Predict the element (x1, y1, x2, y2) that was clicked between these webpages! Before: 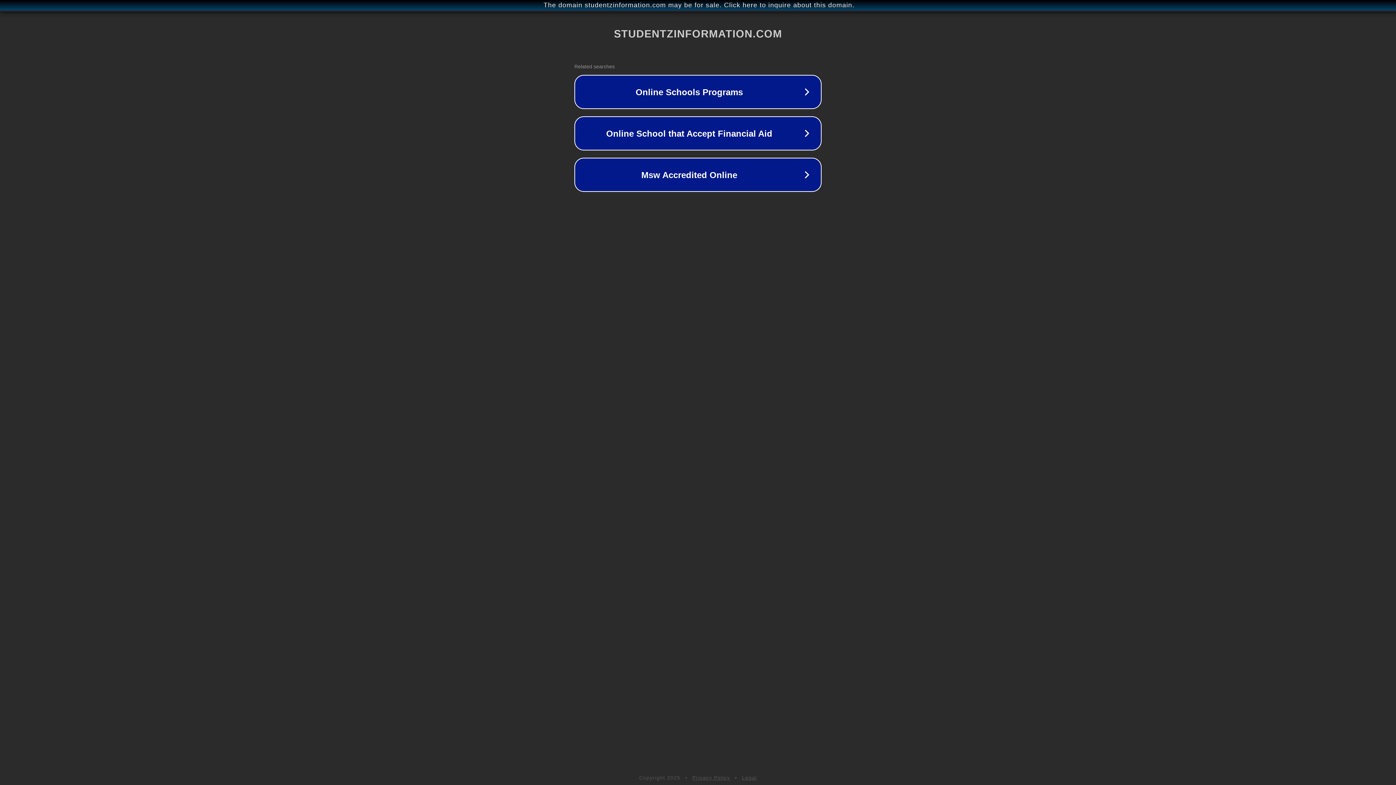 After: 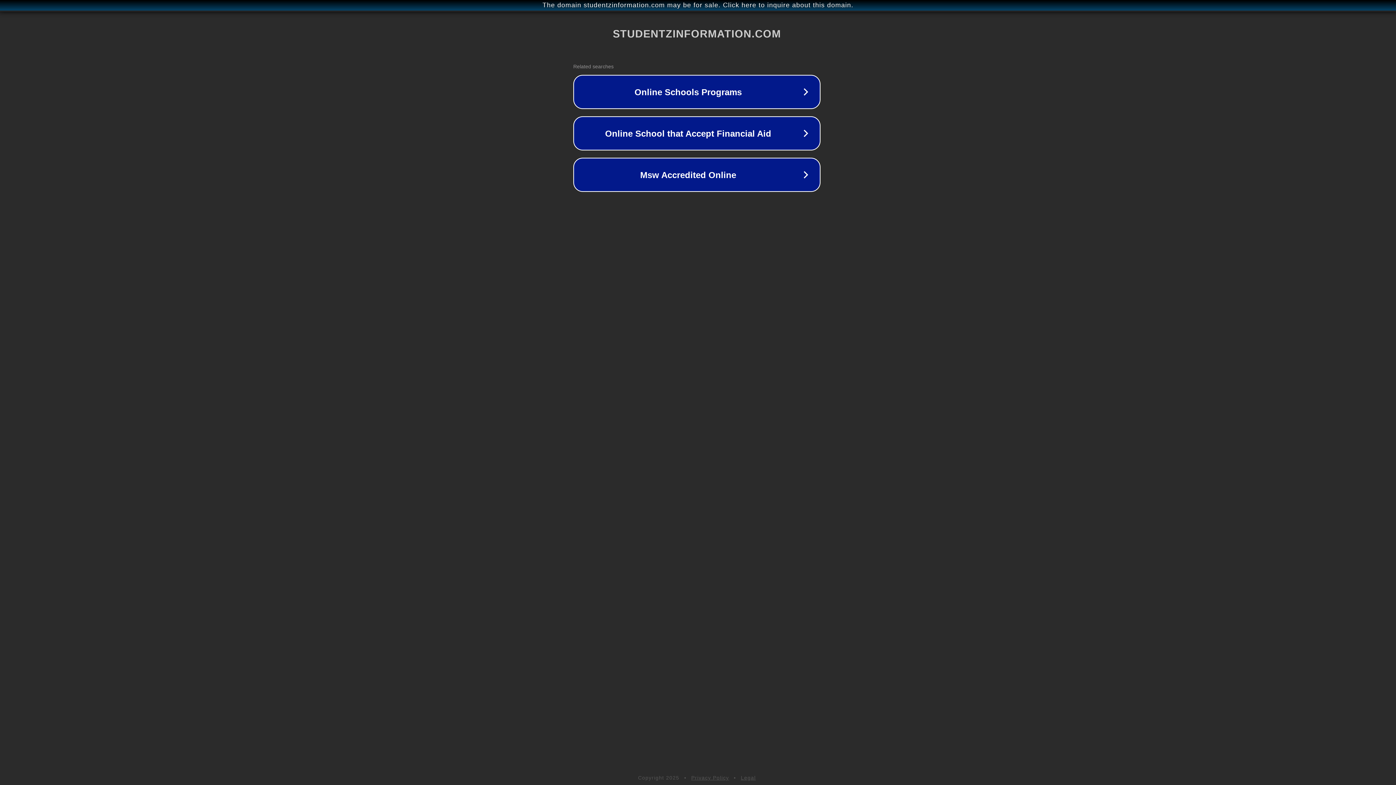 Action: bbox: (1, 1, 1397, 9) label: The domain studentzinformation.com may be for sale. Click here to inquire about this domain.